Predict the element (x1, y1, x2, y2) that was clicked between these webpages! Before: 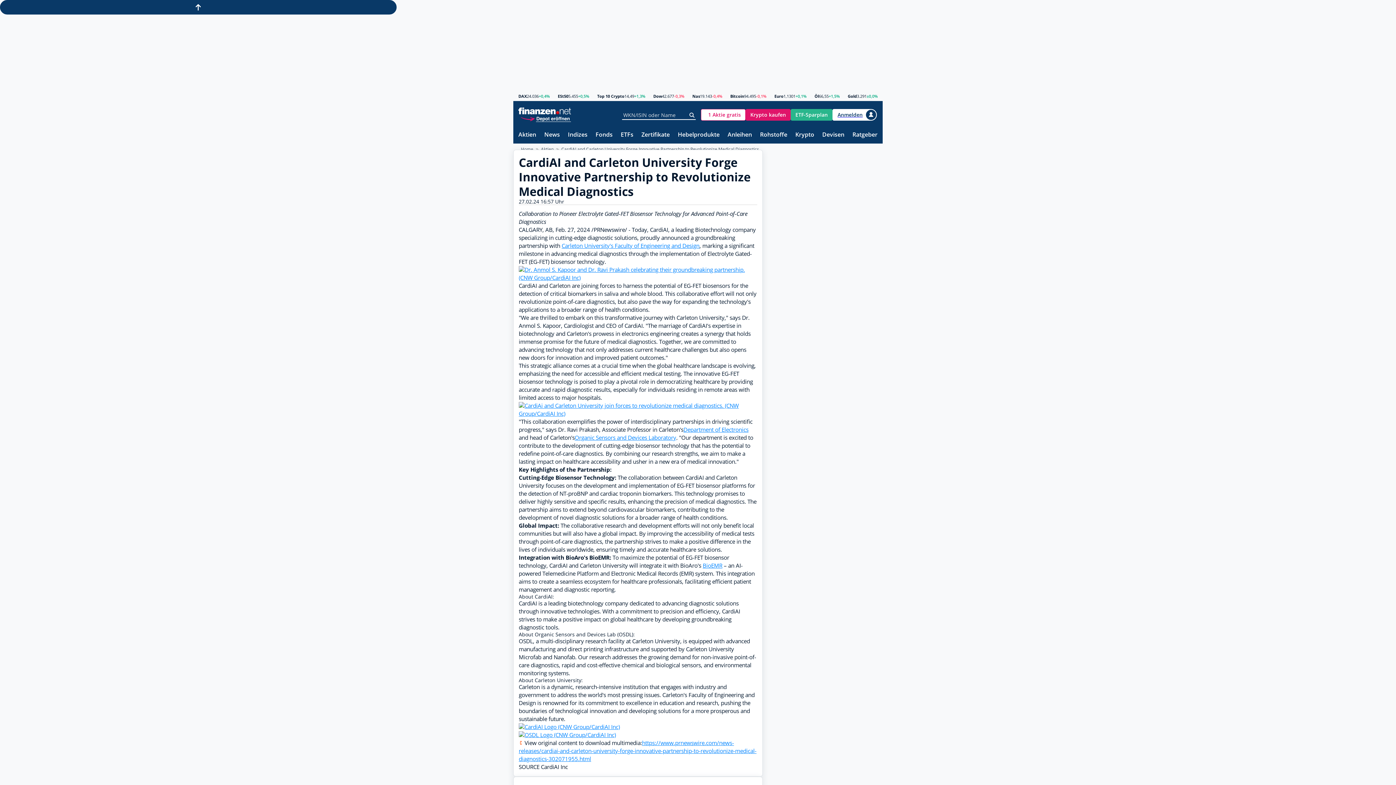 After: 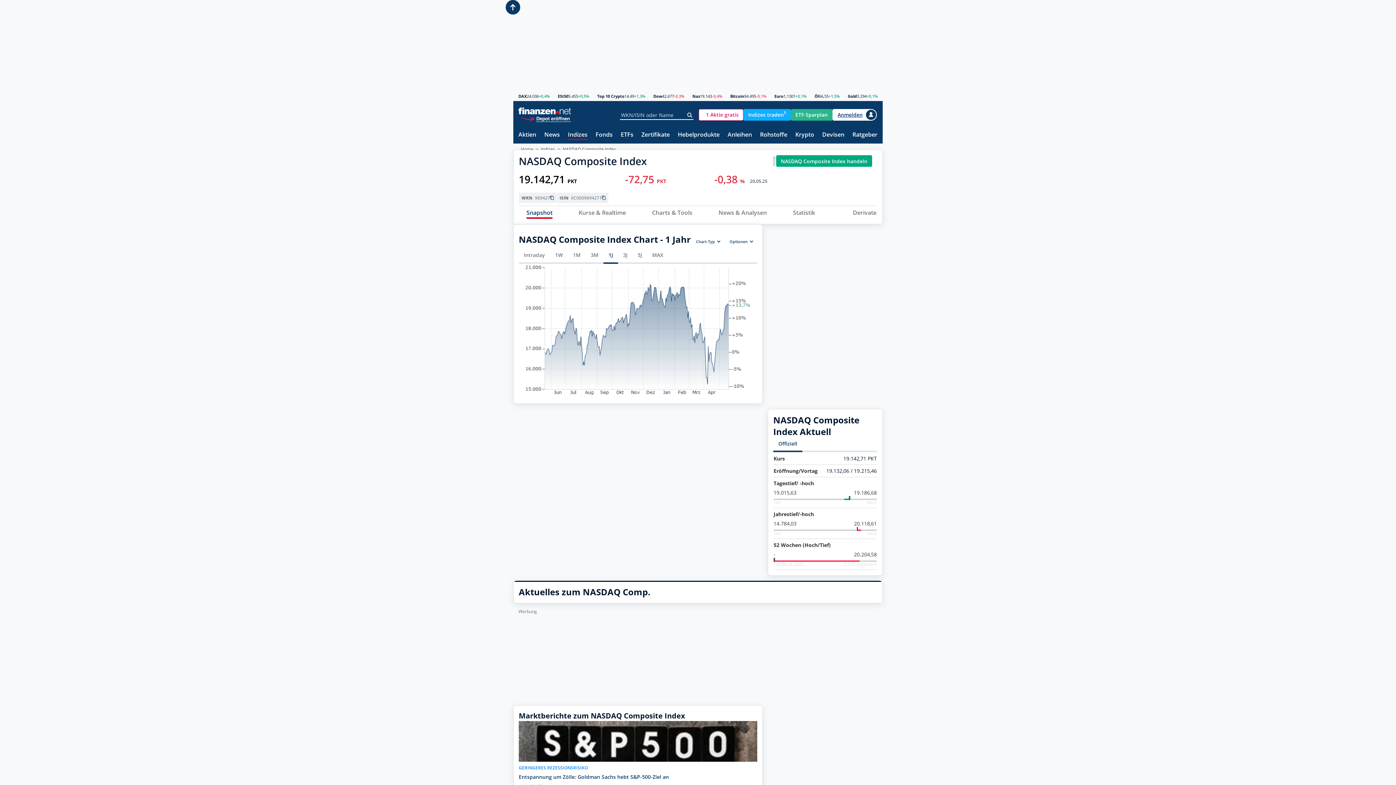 Action: label: Nas bbox: (692, 94, 700, 98)